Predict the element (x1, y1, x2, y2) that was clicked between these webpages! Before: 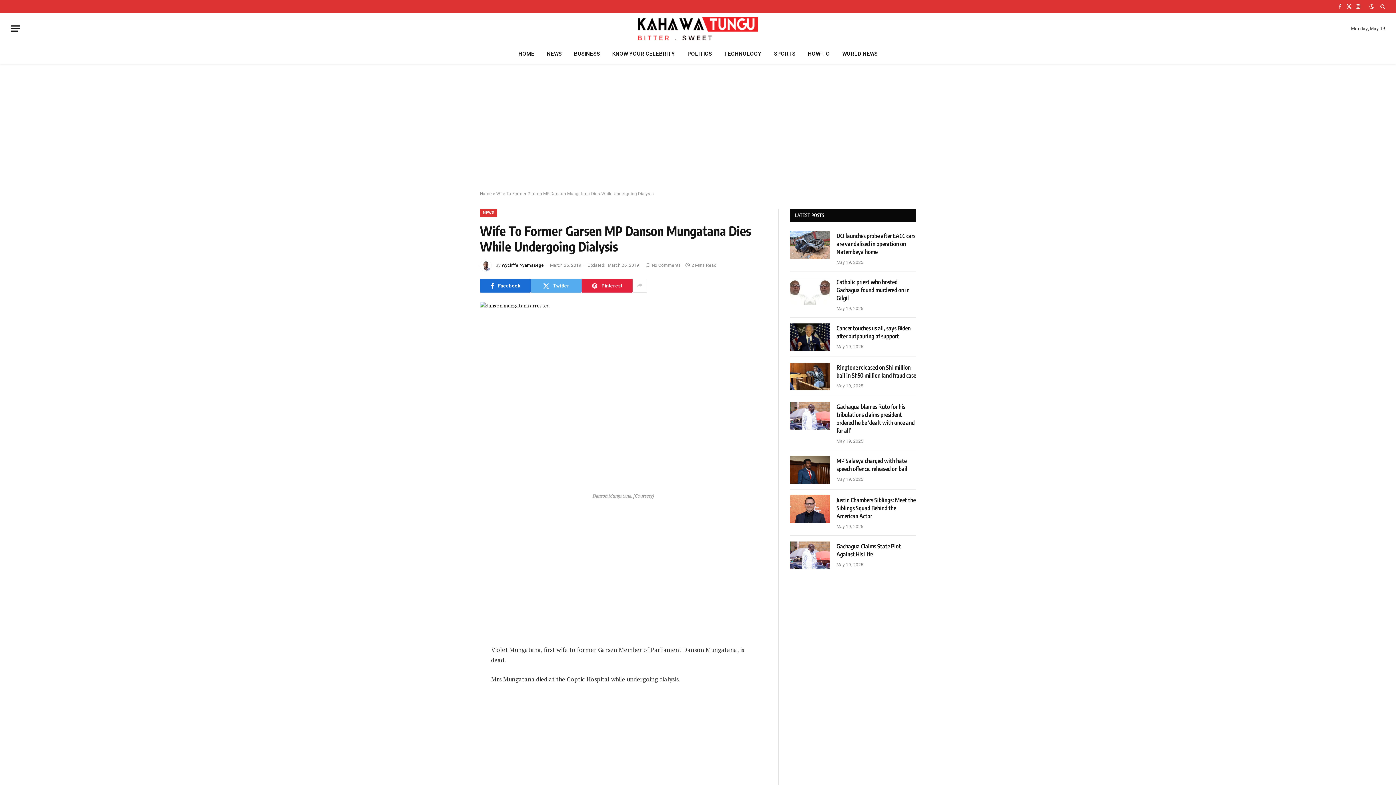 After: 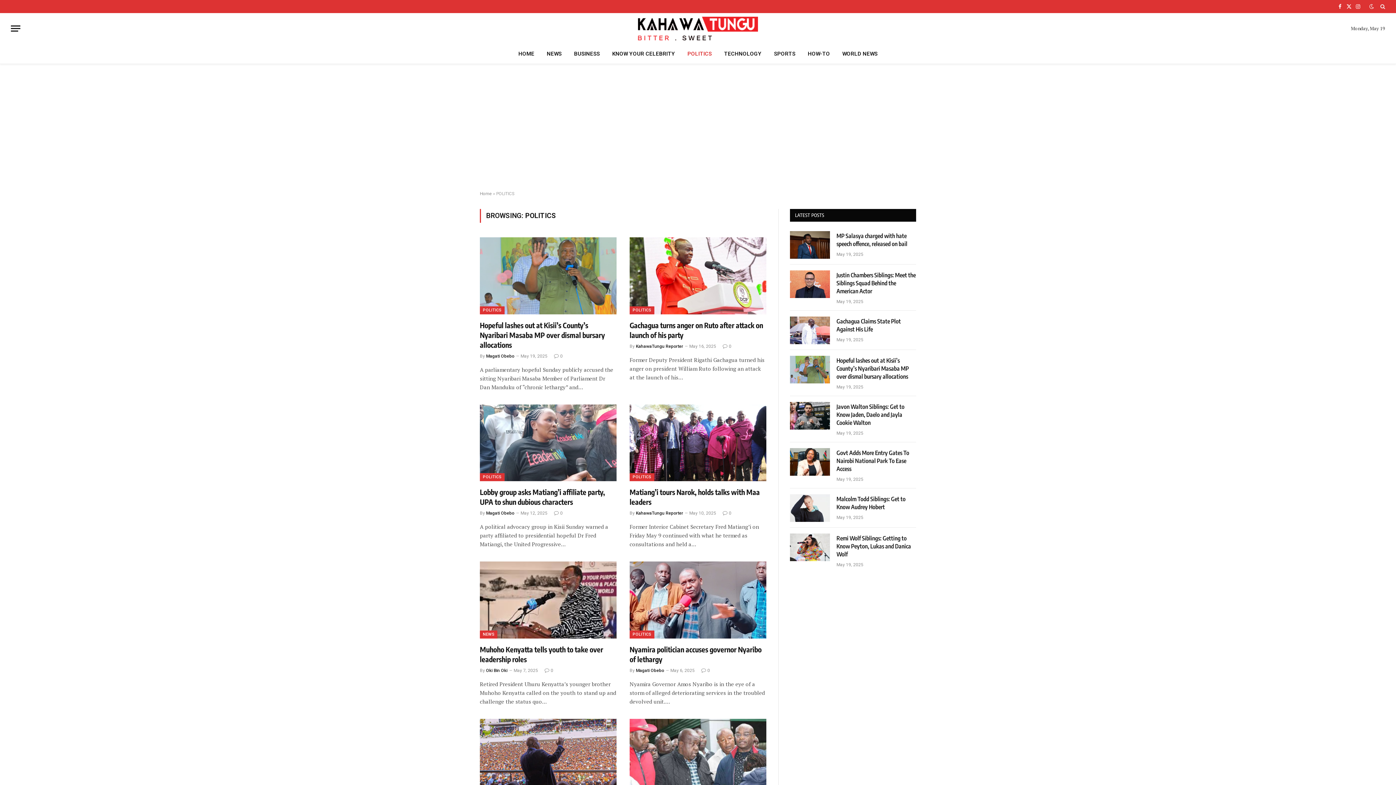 Action: bbox: (681, 44, 718, 63) label: POLITICS